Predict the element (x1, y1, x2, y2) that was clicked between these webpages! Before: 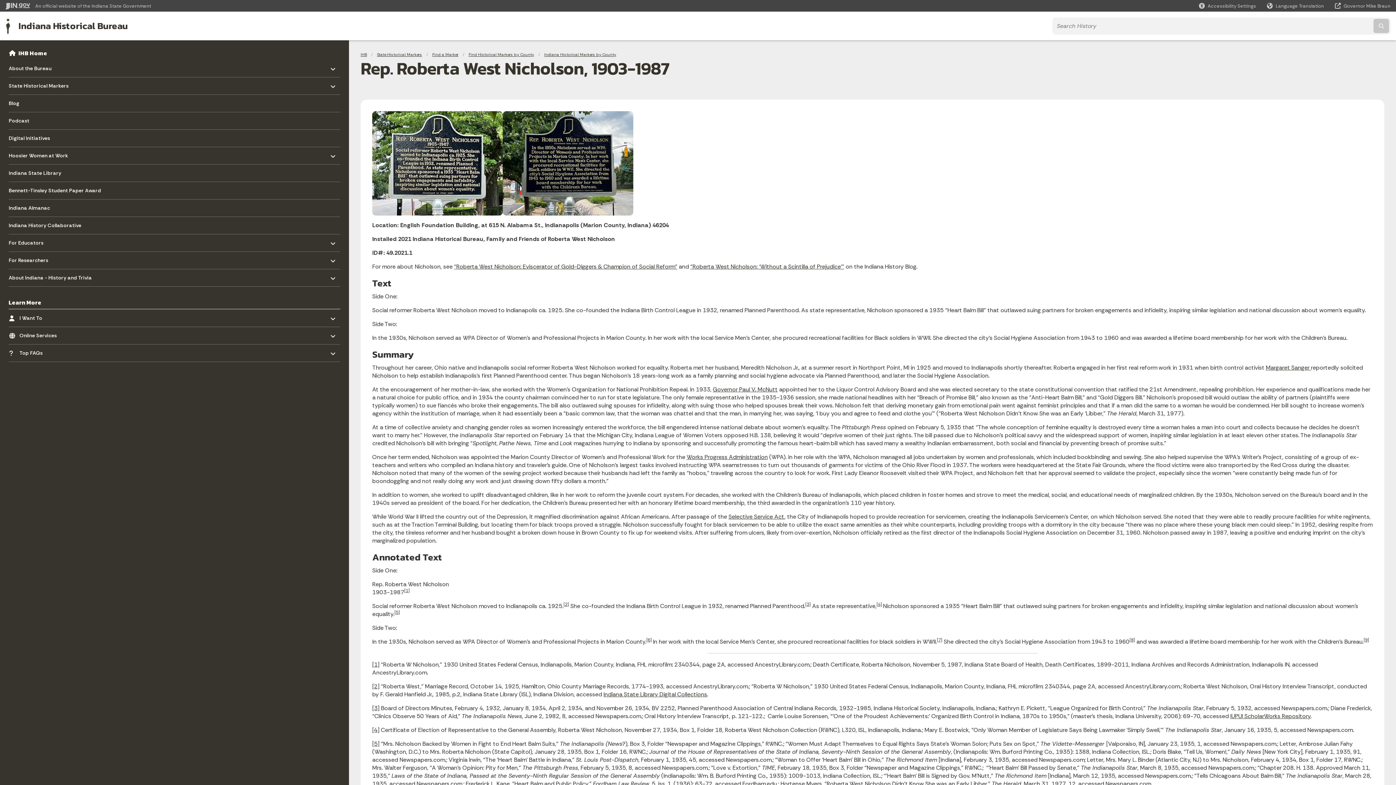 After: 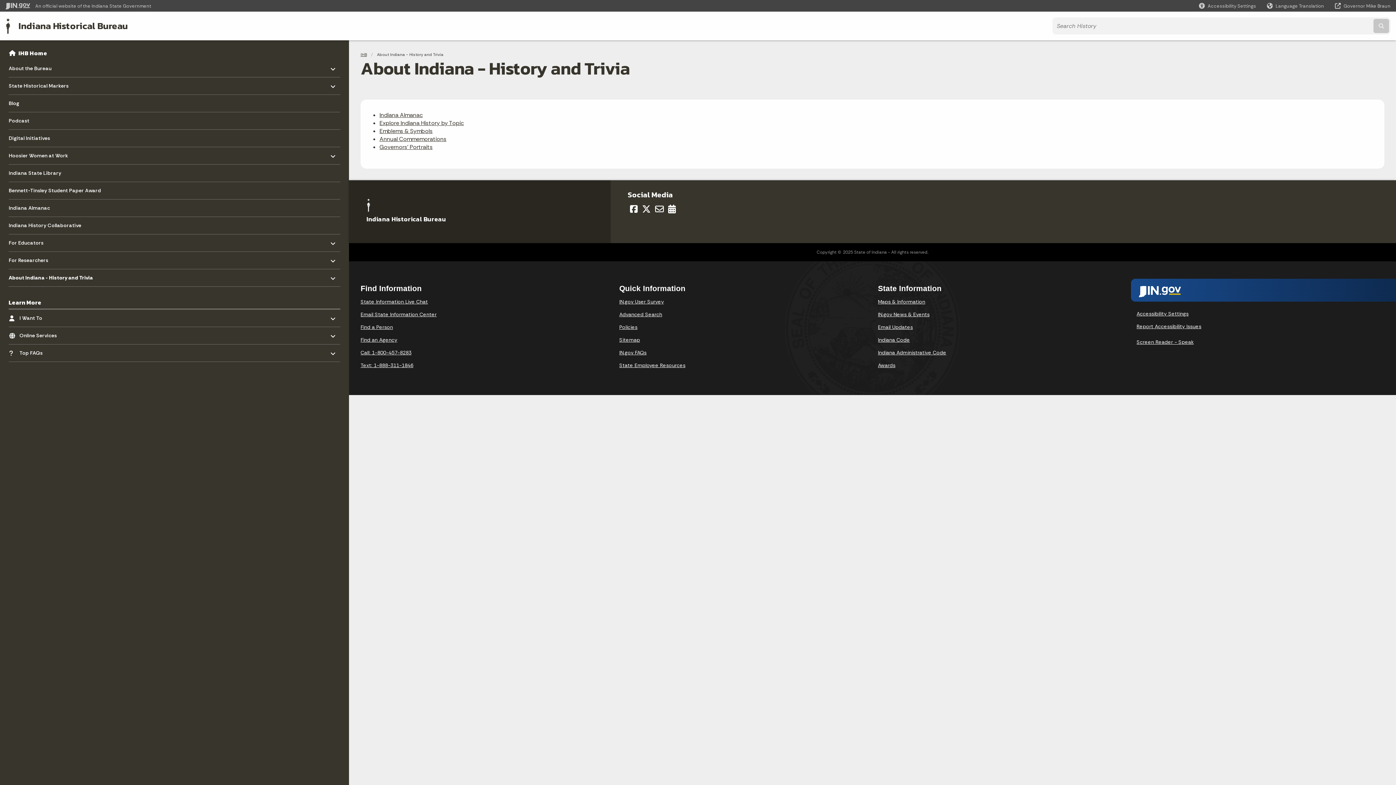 Action: bbox: (8, 269, 325, 286) label: About Indiana - History and Trivia
- Click to Expand